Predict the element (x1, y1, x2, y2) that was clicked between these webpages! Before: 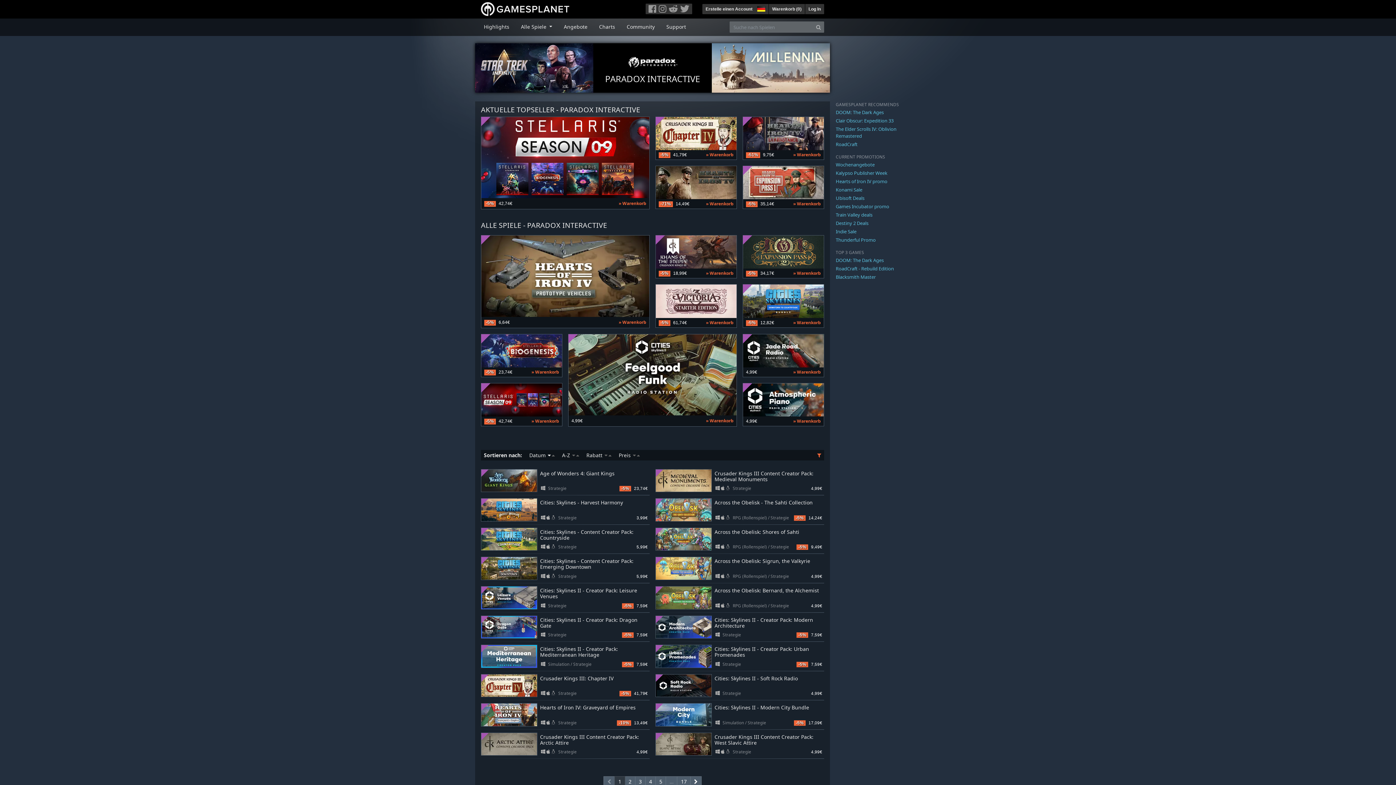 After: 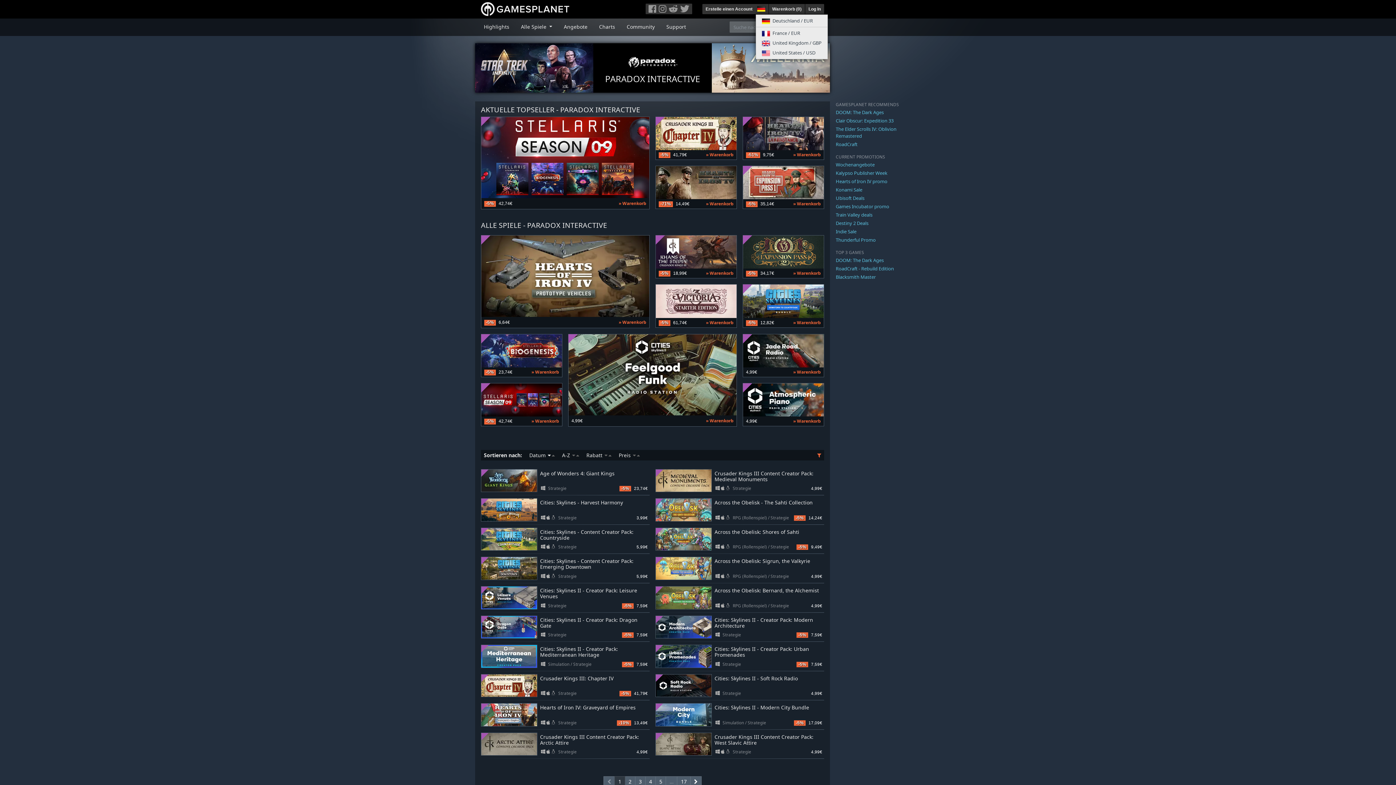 Action: bbox: (756, 4, 765, 11)